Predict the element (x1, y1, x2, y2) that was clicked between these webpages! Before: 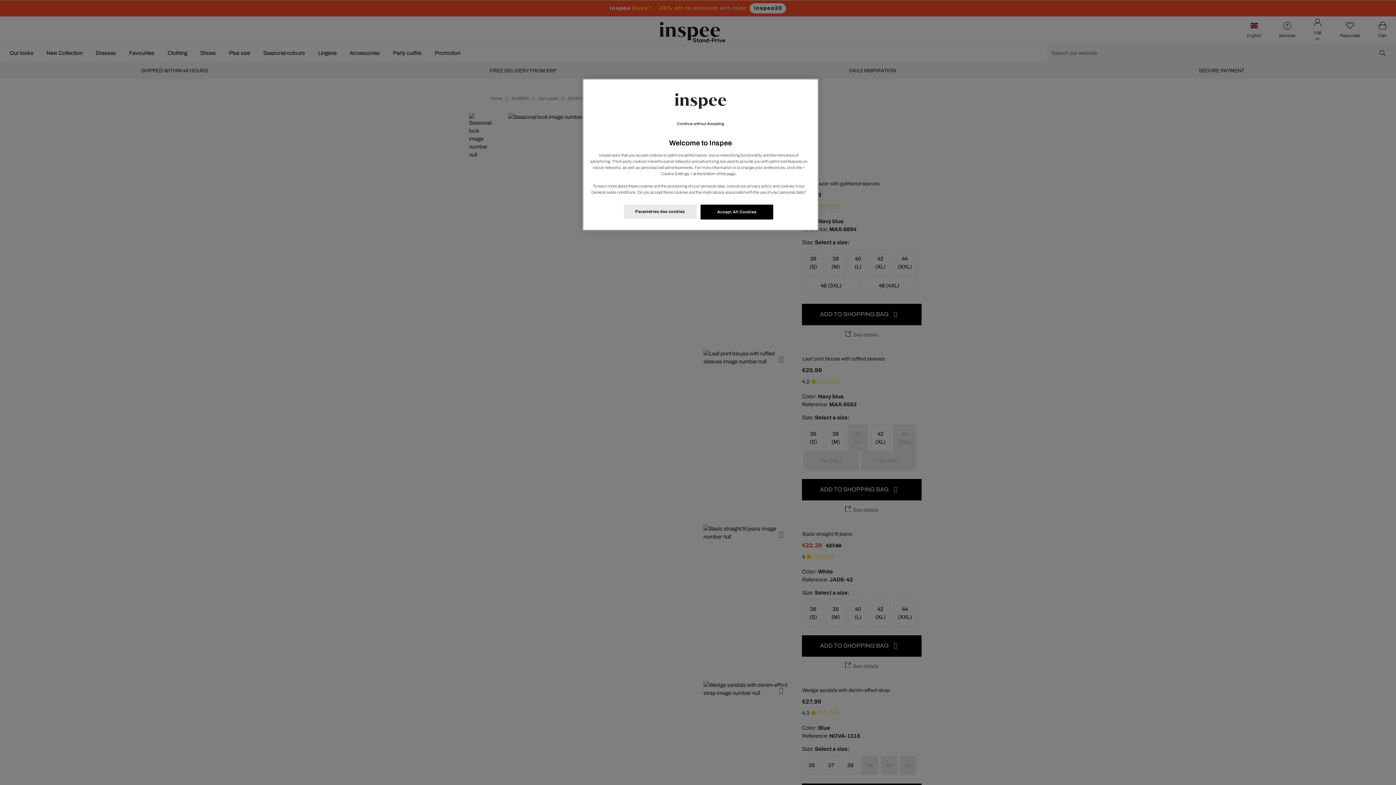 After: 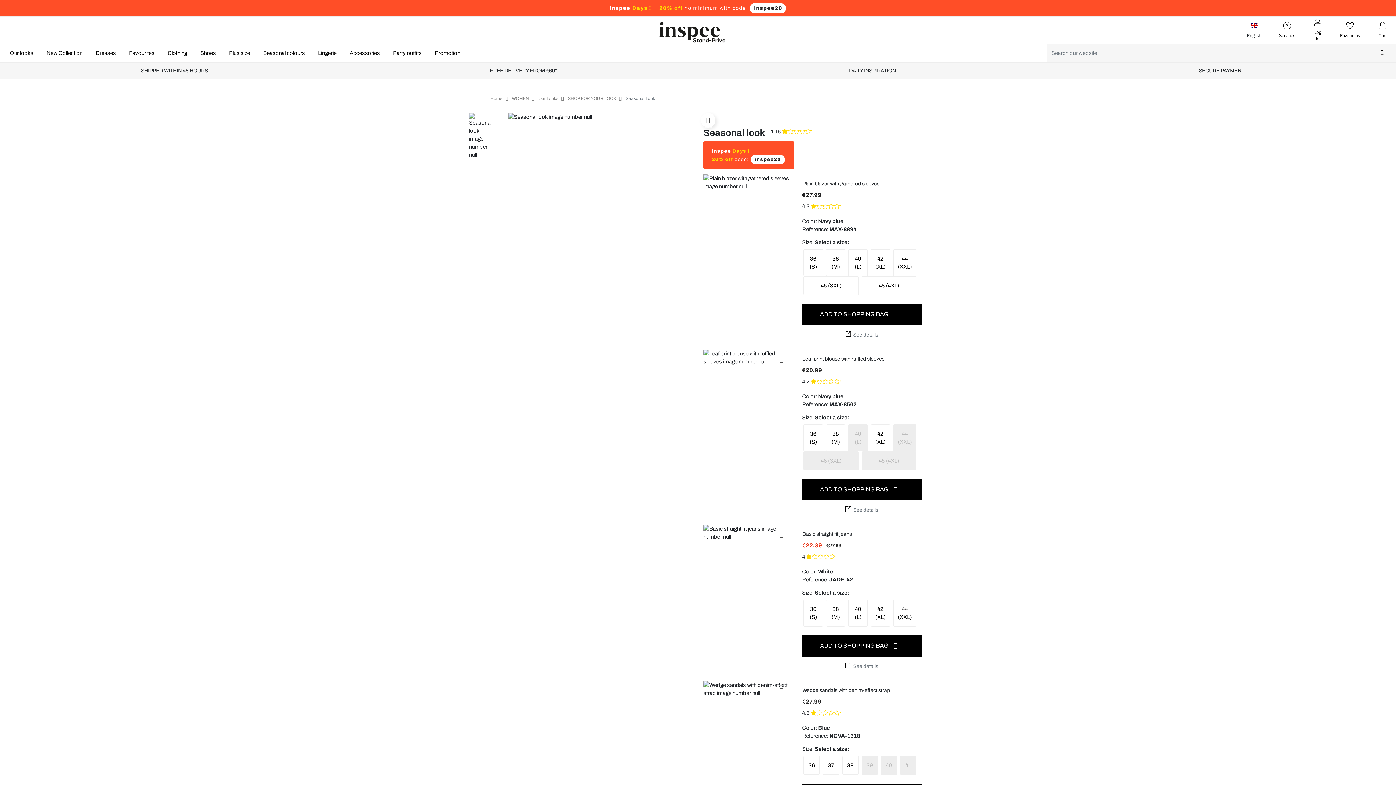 Action: bbox: (677, 120, 724, 127) label: Continue without Accepting